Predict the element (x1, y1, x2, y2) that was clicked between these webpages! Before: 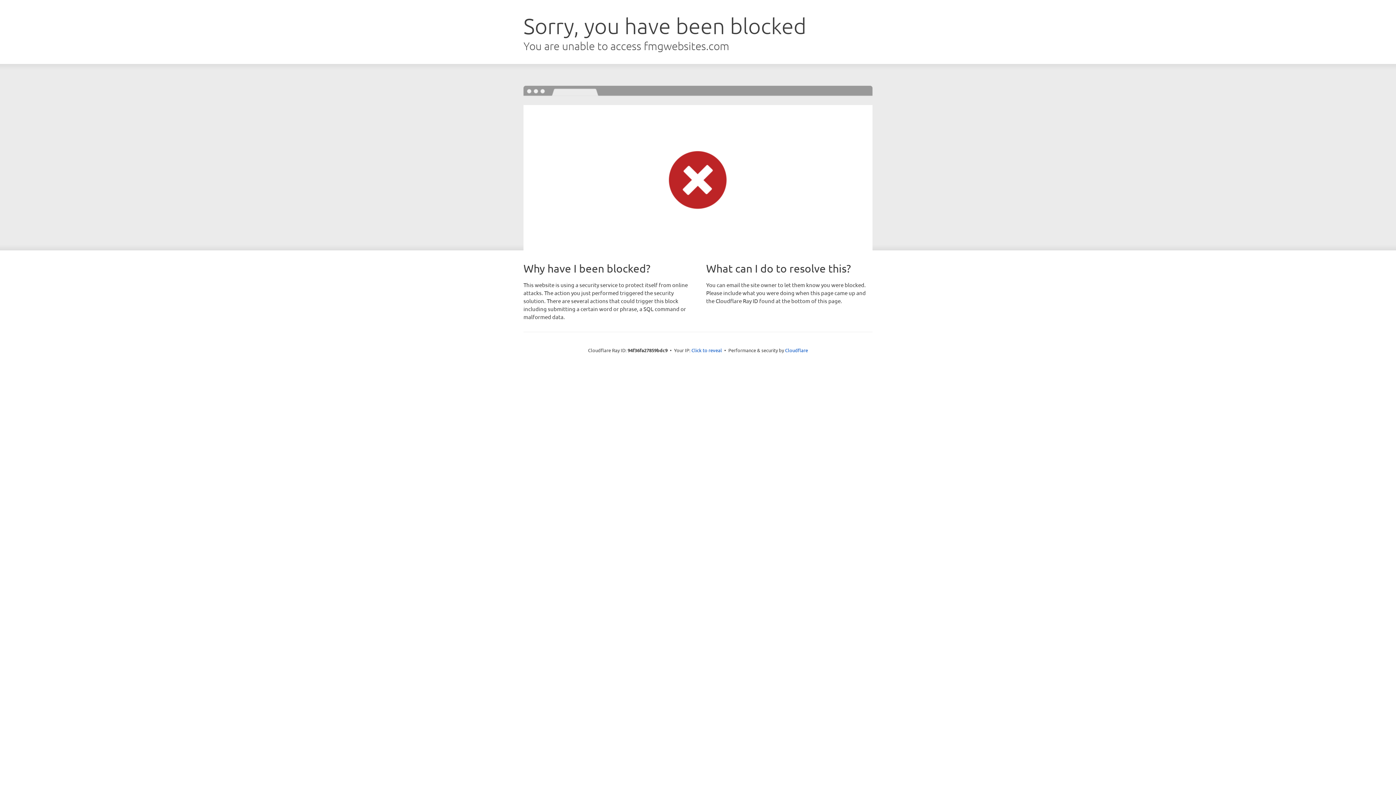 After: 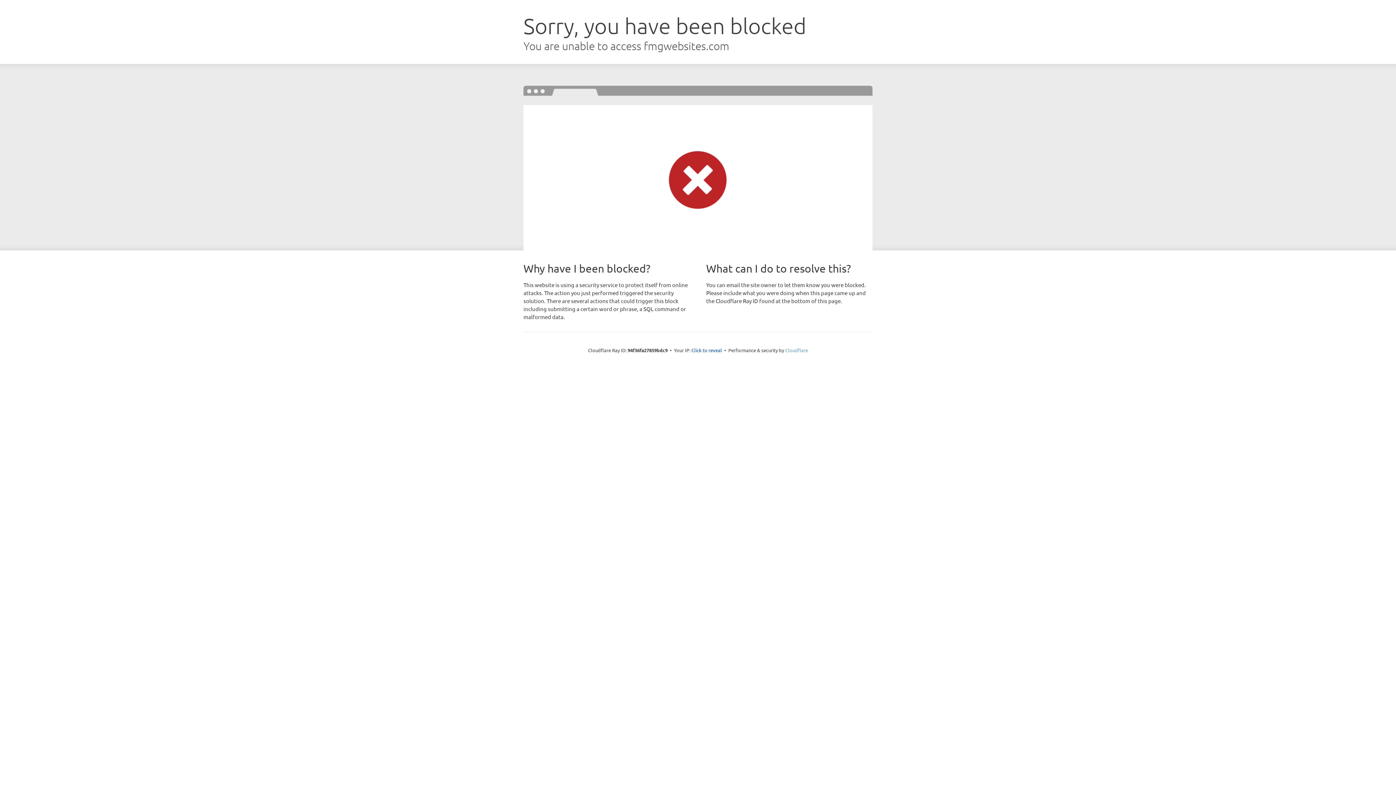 Action: bbox: (785, 347, 808, 353) label: Cloudflare